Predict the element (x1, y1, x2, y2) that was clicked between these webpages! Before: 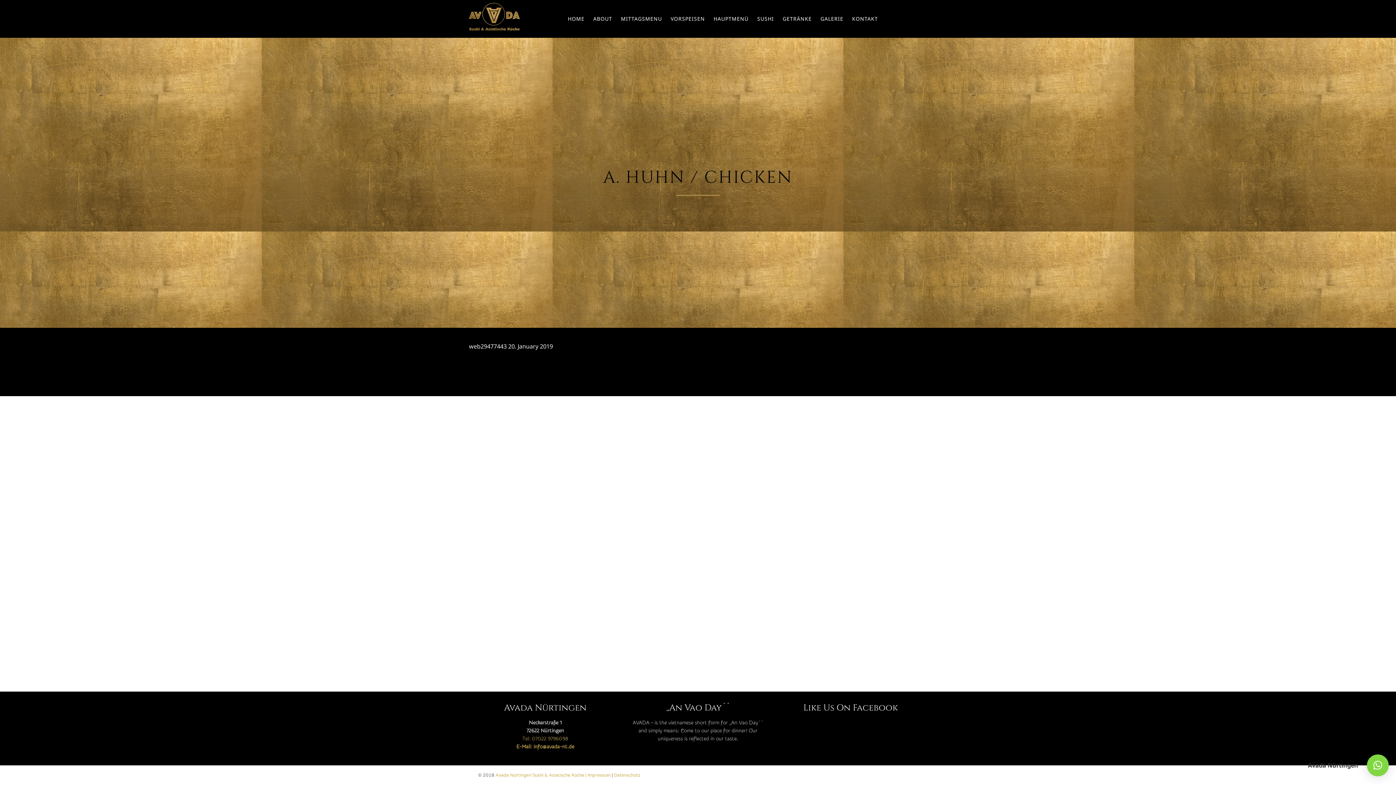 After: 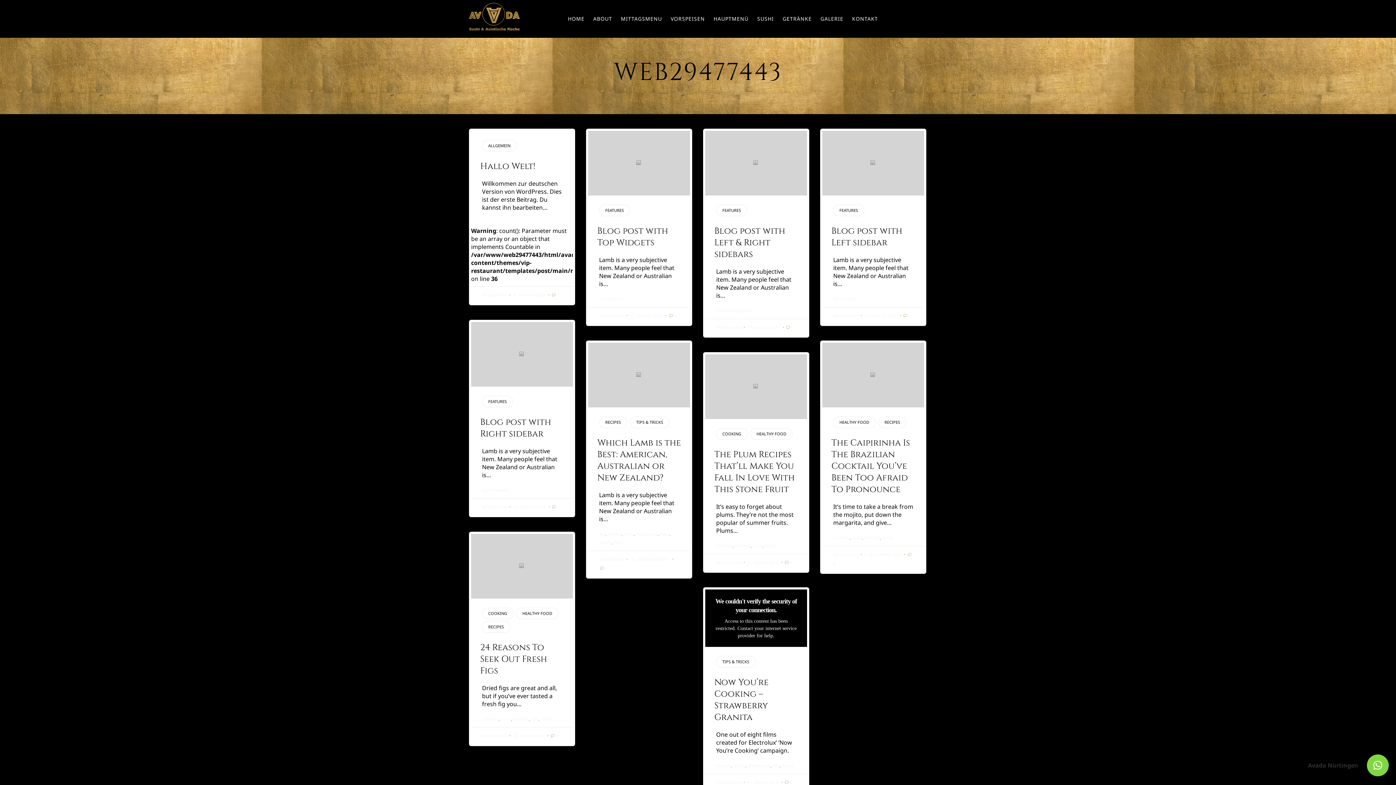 Action: bbox: (469, 342, 506, 350) label: web29477443